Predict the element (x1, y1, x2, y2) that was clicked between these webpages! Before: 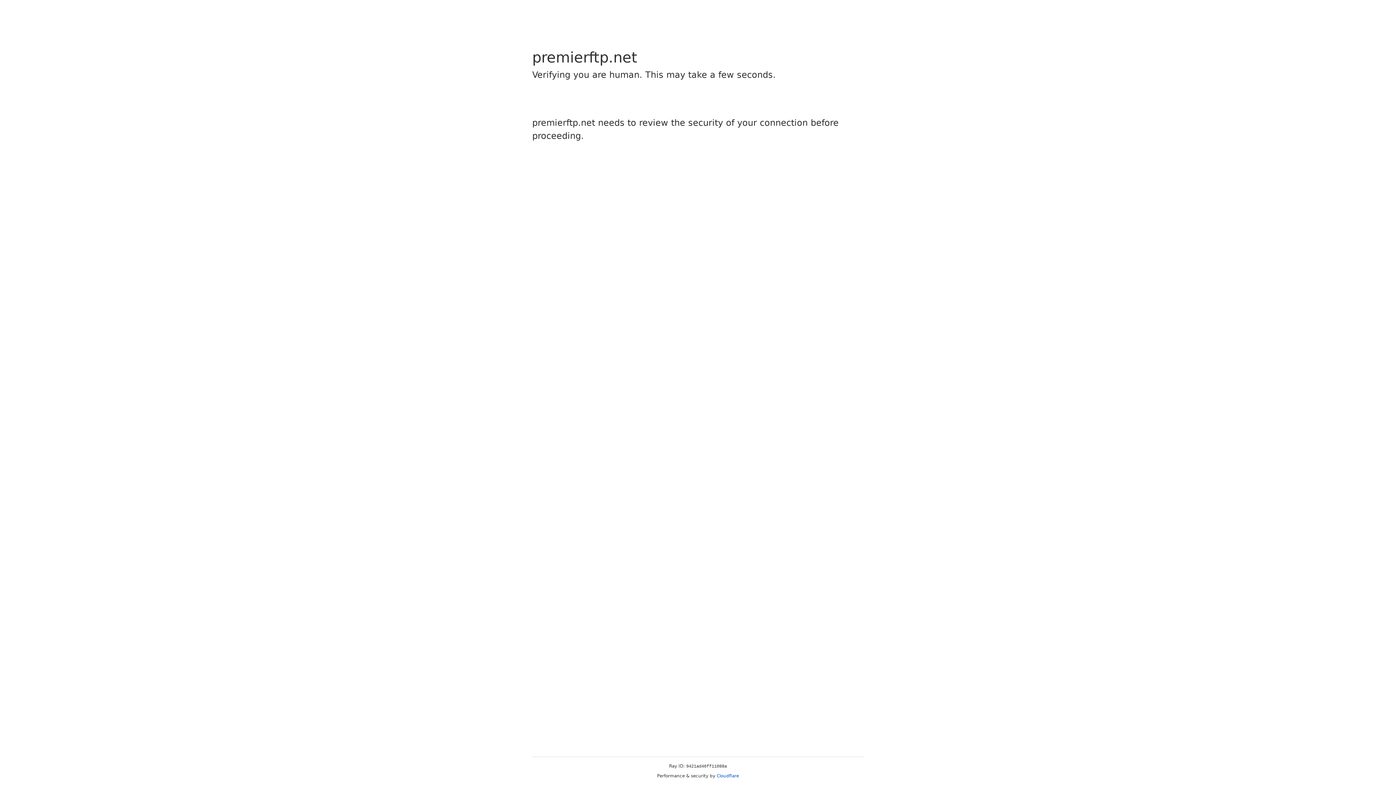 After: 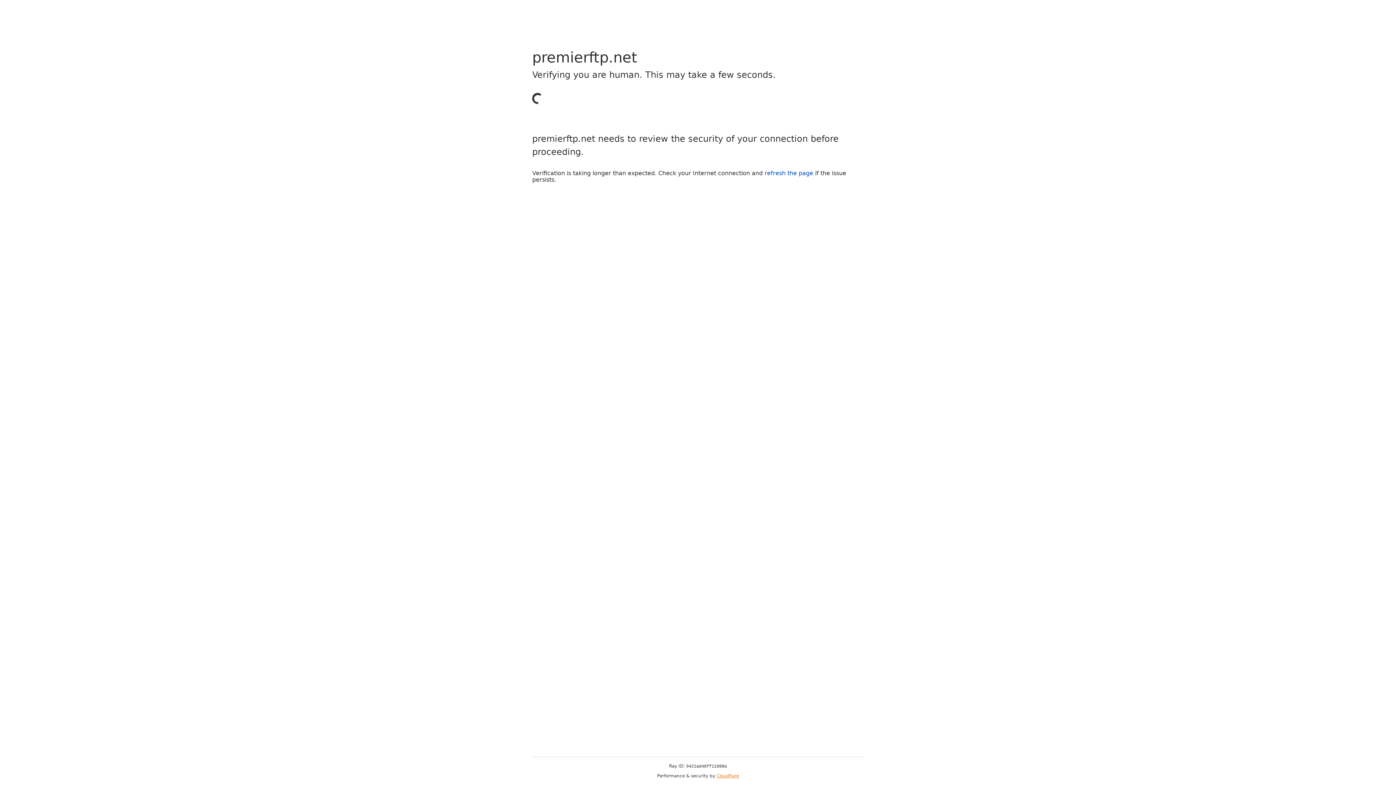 Action: bbox: (716, 773, 739, 778) label: Cloudflare